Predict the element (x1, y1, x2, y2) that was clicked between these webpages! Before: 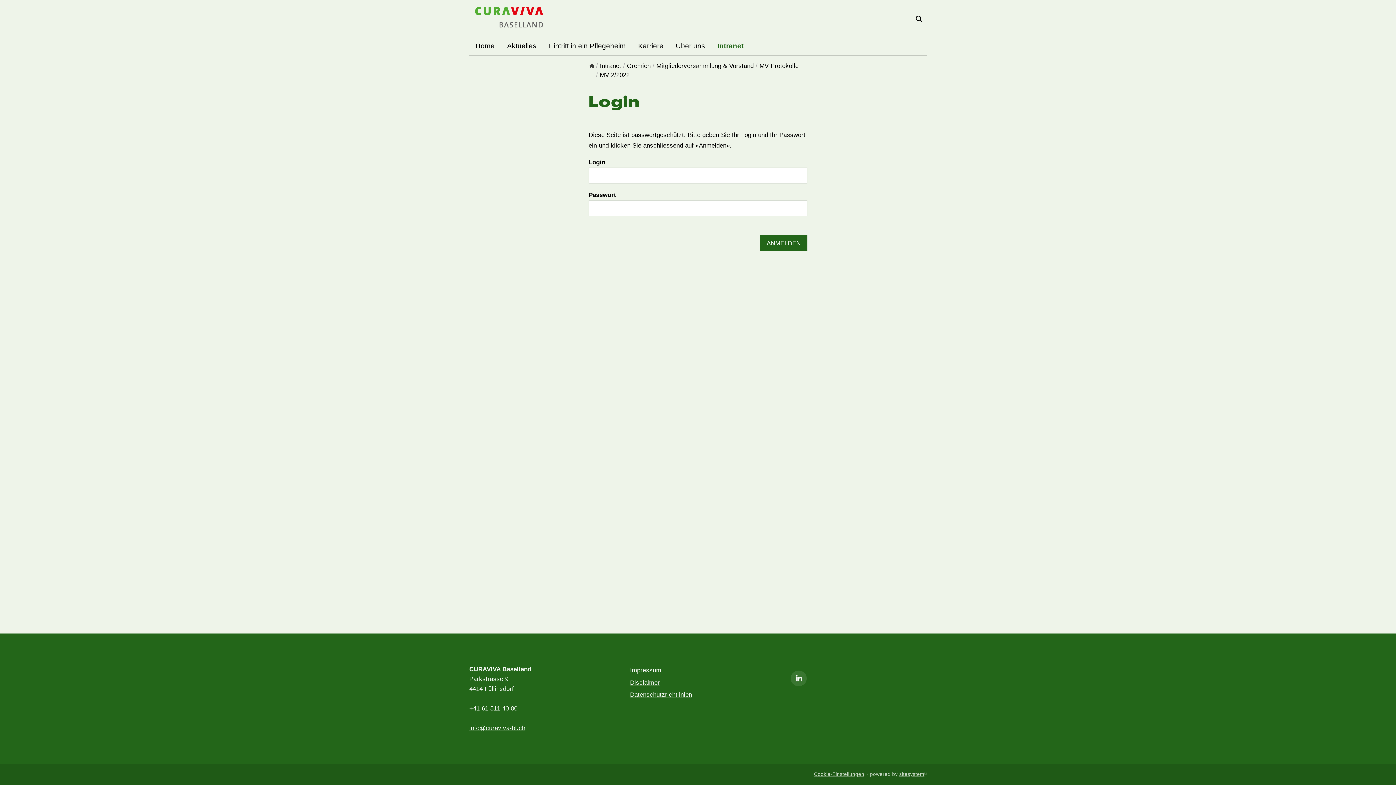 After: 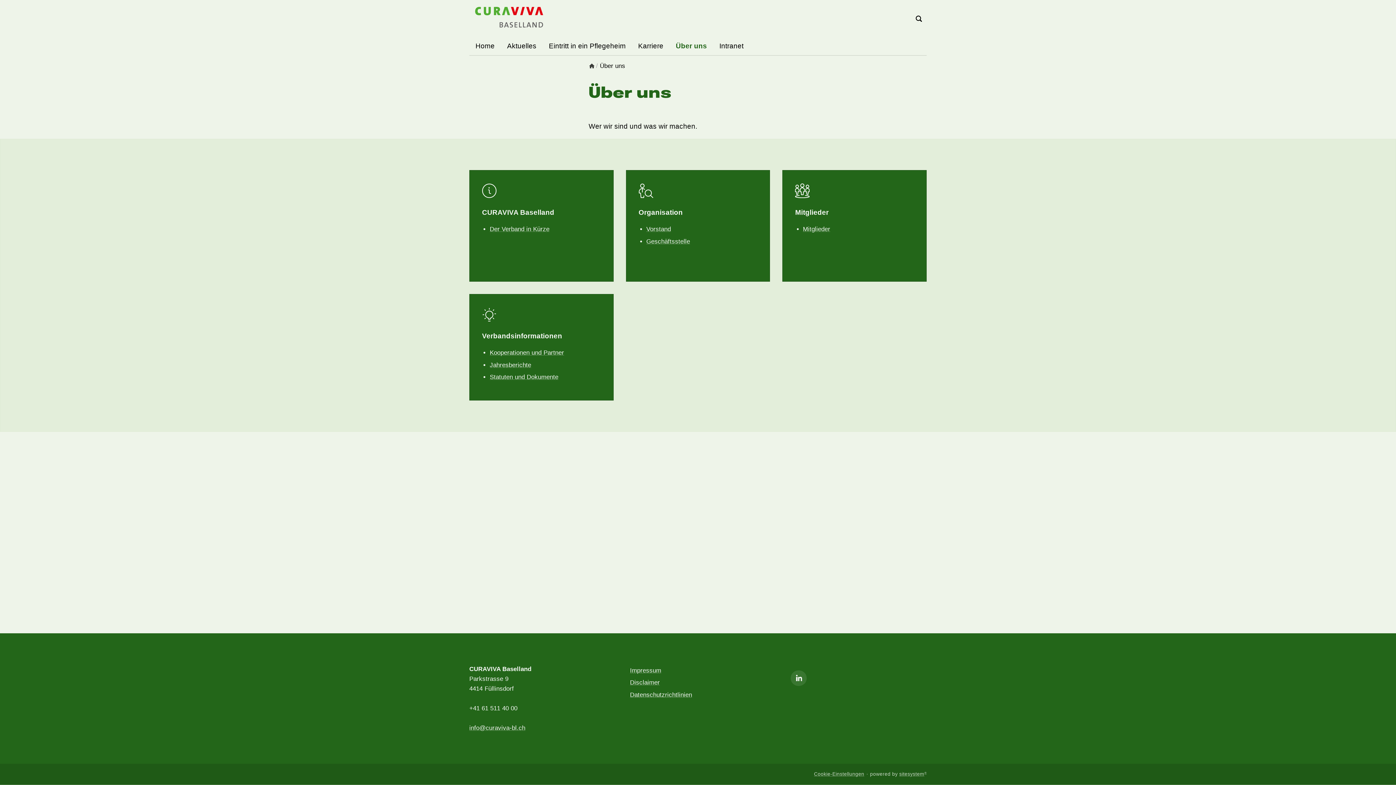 Action: label: Über uns bbox: (669, 37, 711, 55)